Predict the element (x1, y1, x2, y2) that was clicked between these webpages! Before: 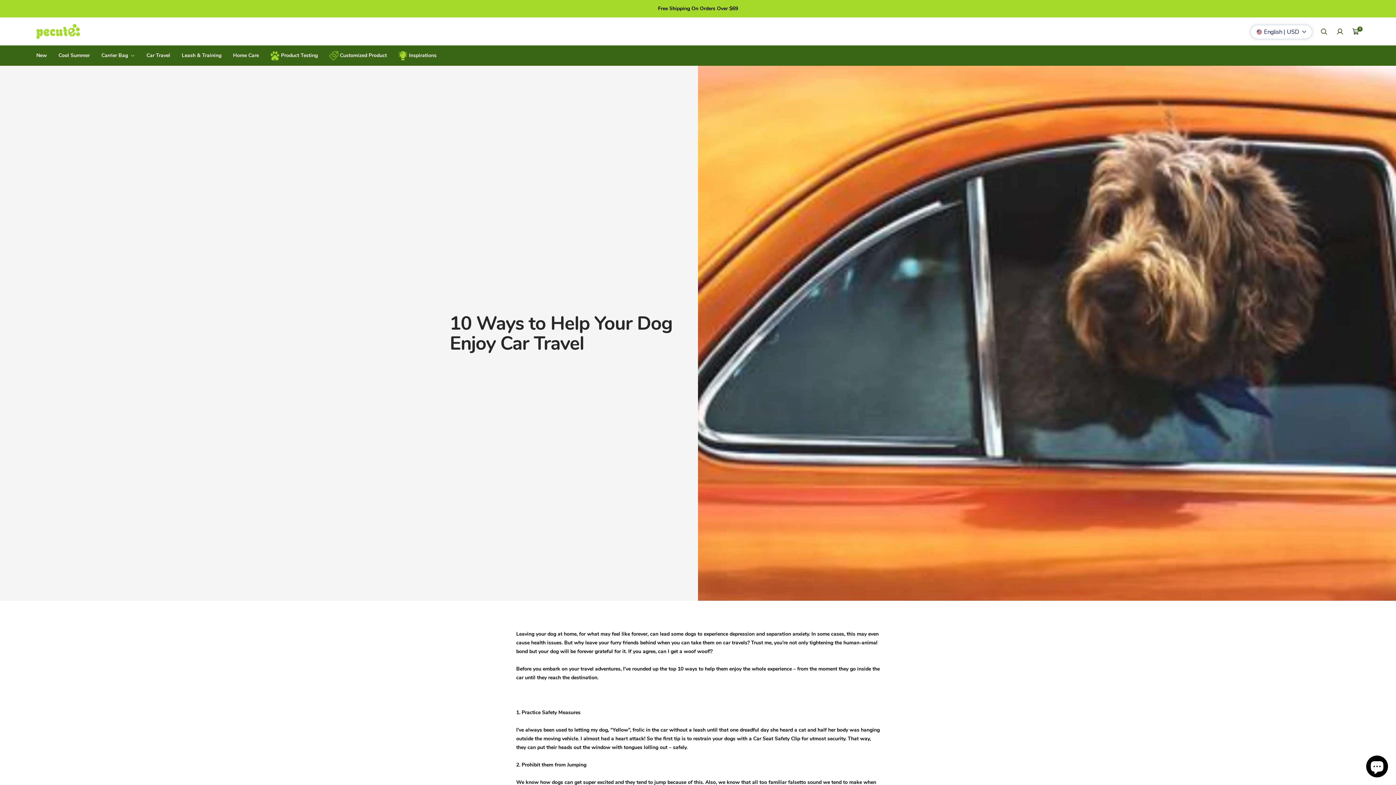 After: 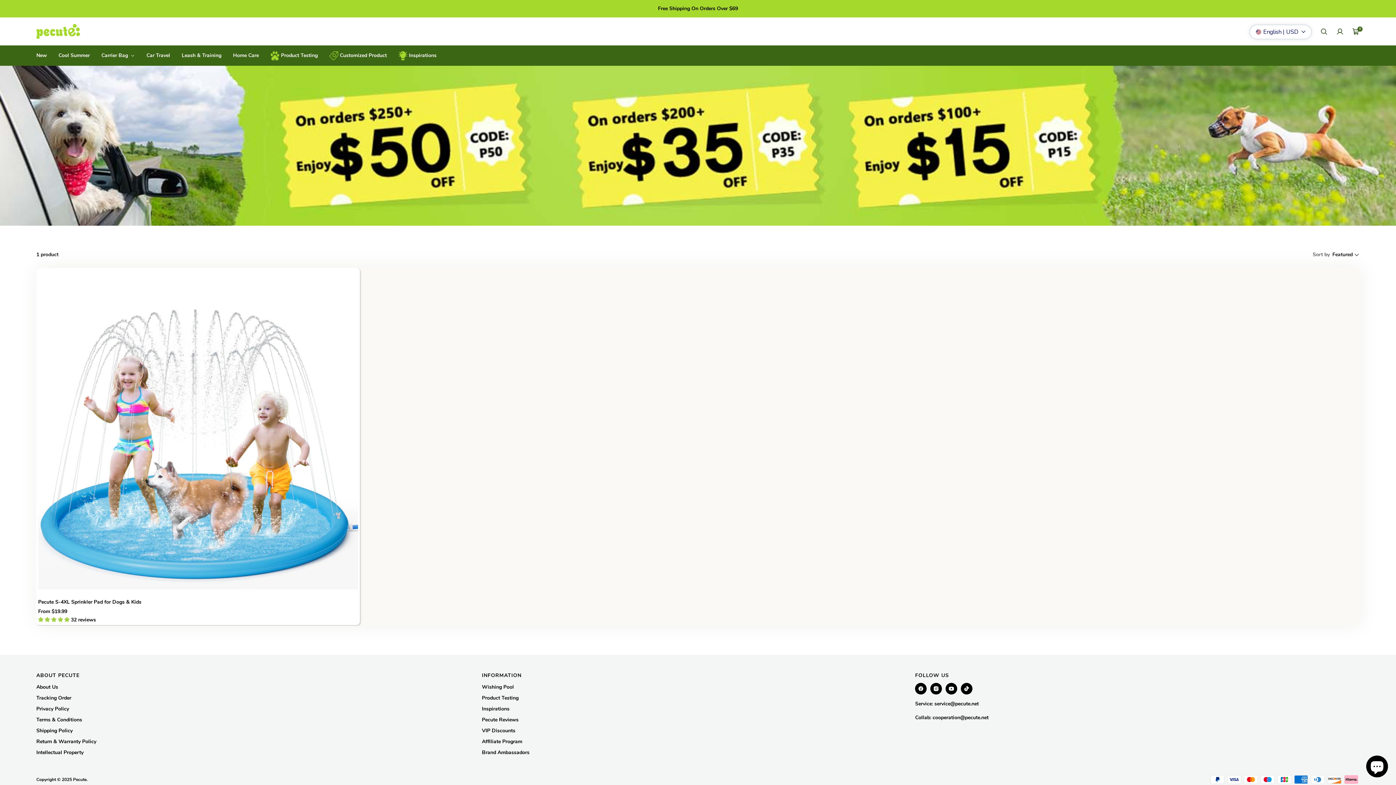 Action: bbox: (58, 51, 89, 59) label: Cool Summer